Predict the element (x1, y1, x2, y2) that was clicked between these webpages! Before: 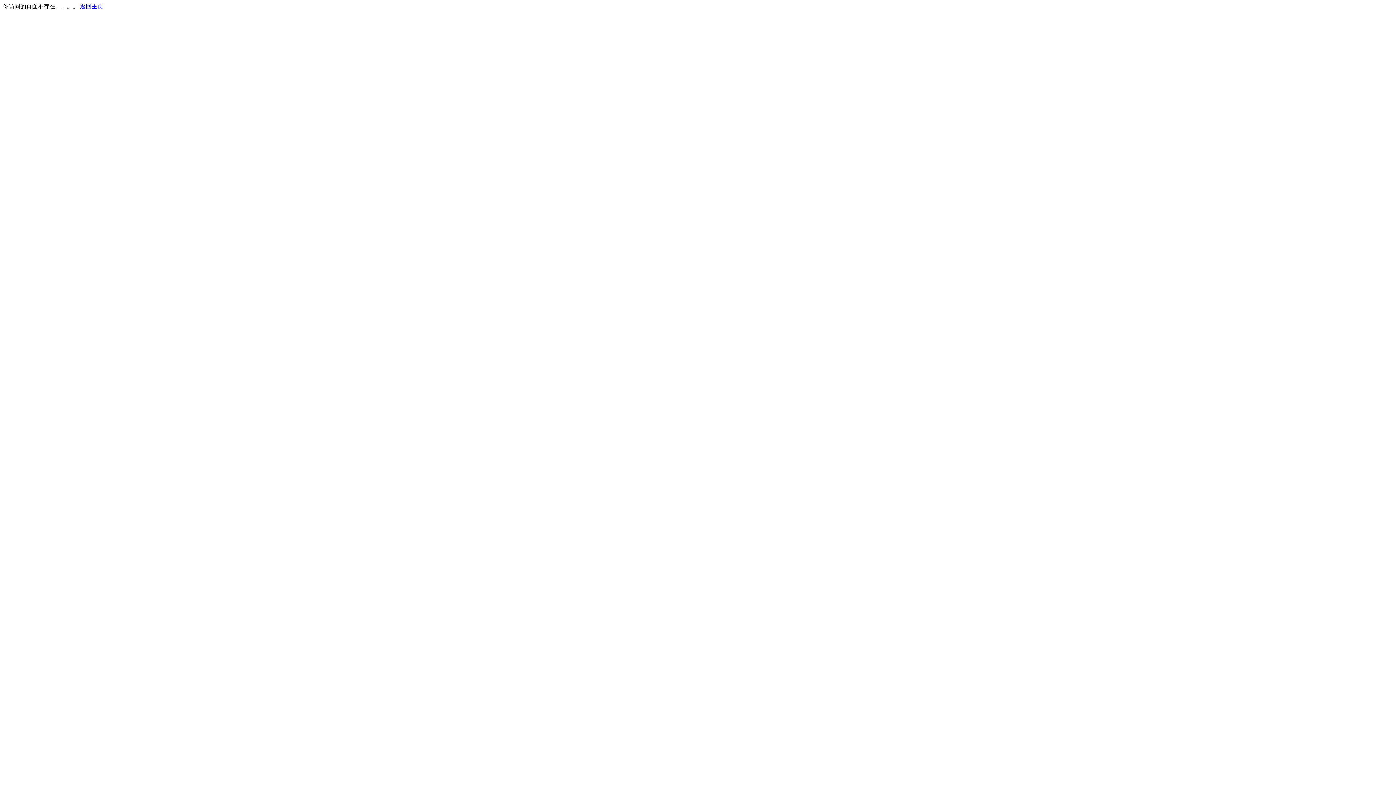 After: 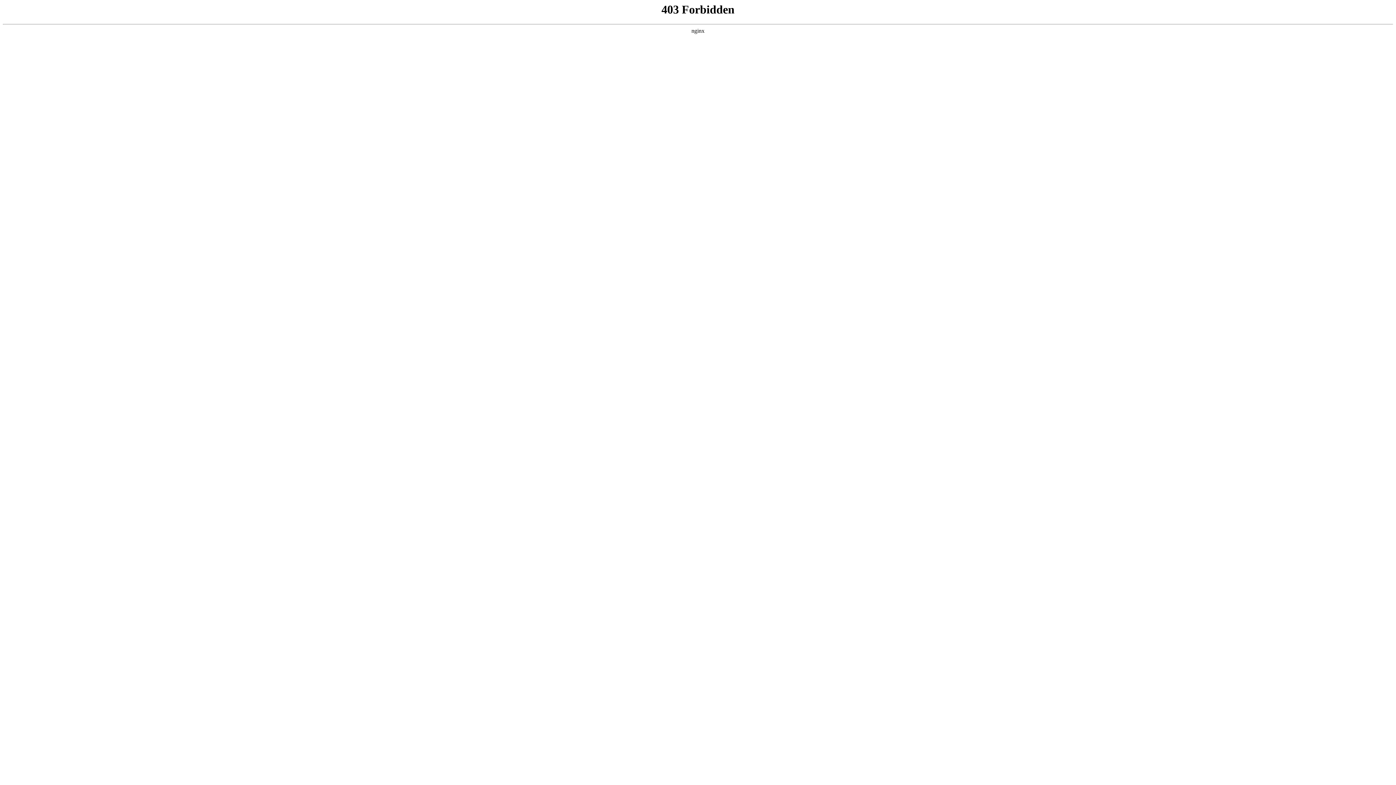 Action: label: 返回主页 bbox: (80, 3, 103, 9)